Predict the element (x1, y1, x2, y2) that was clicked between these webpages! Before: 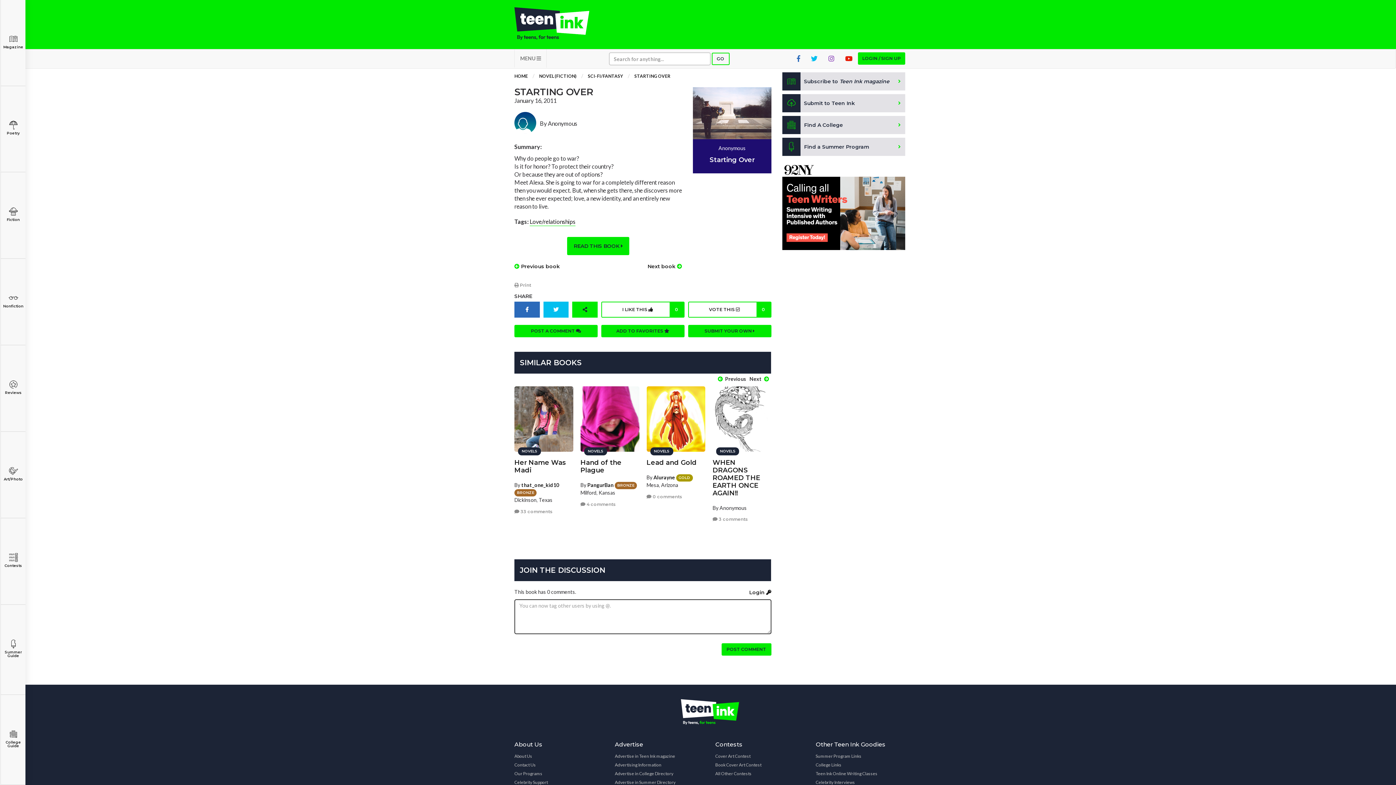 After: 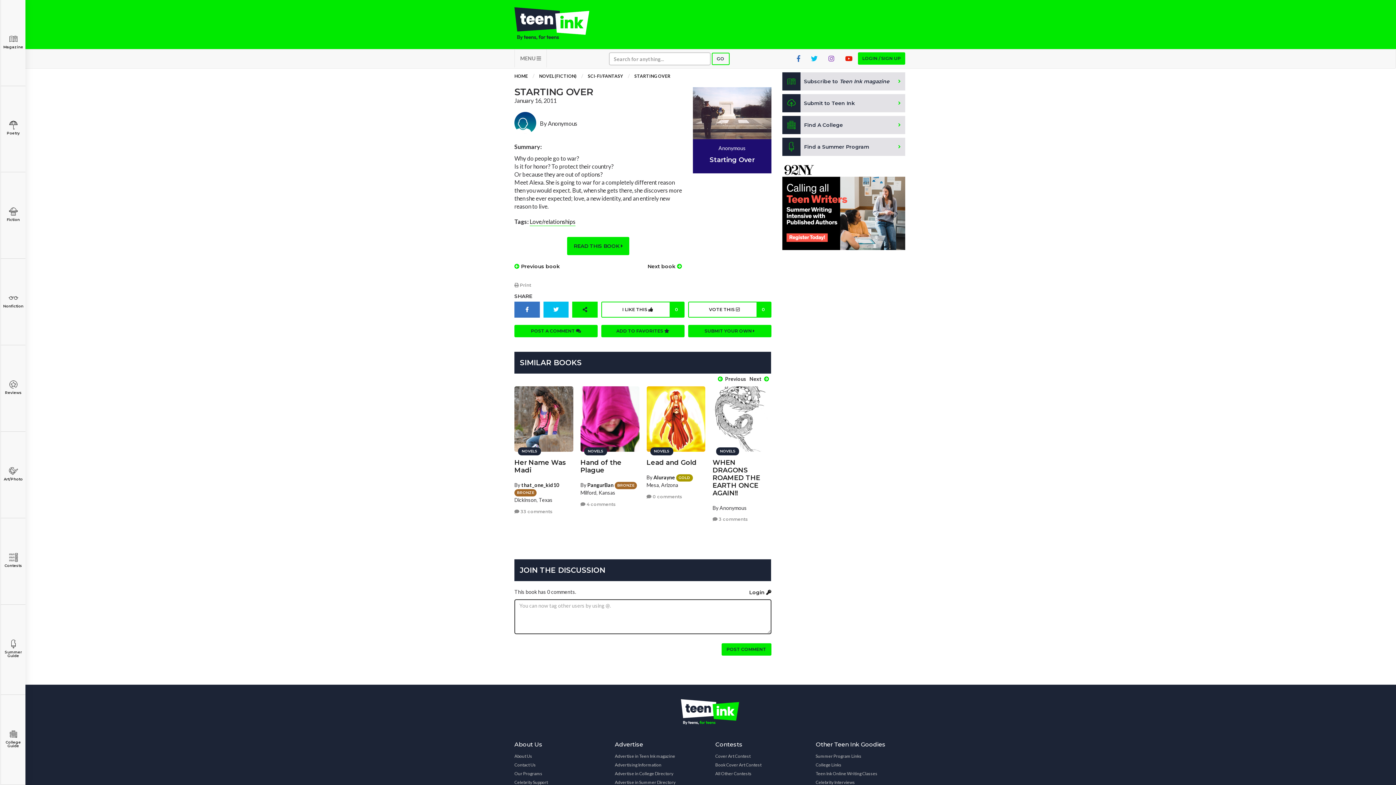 Action: bbox: (514, 301, 539, 317)